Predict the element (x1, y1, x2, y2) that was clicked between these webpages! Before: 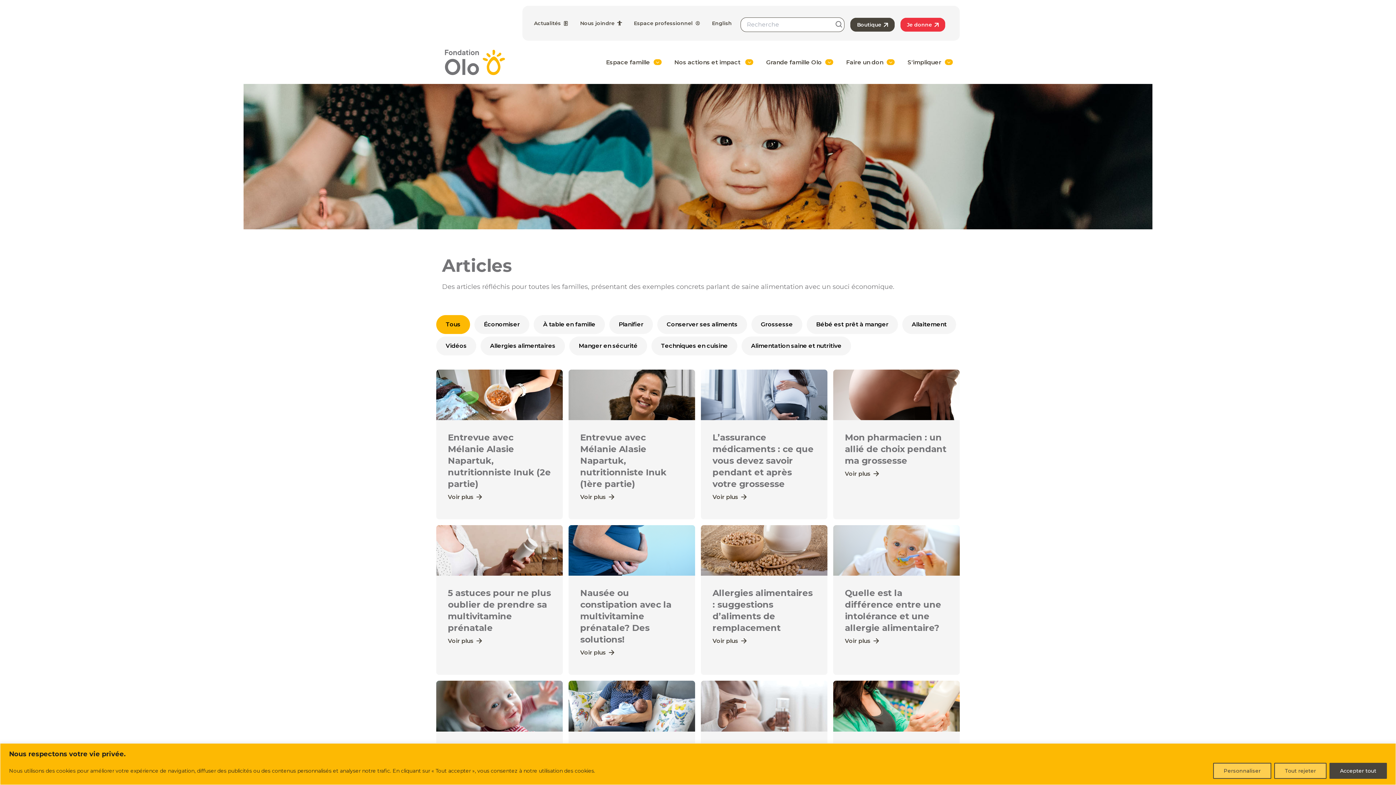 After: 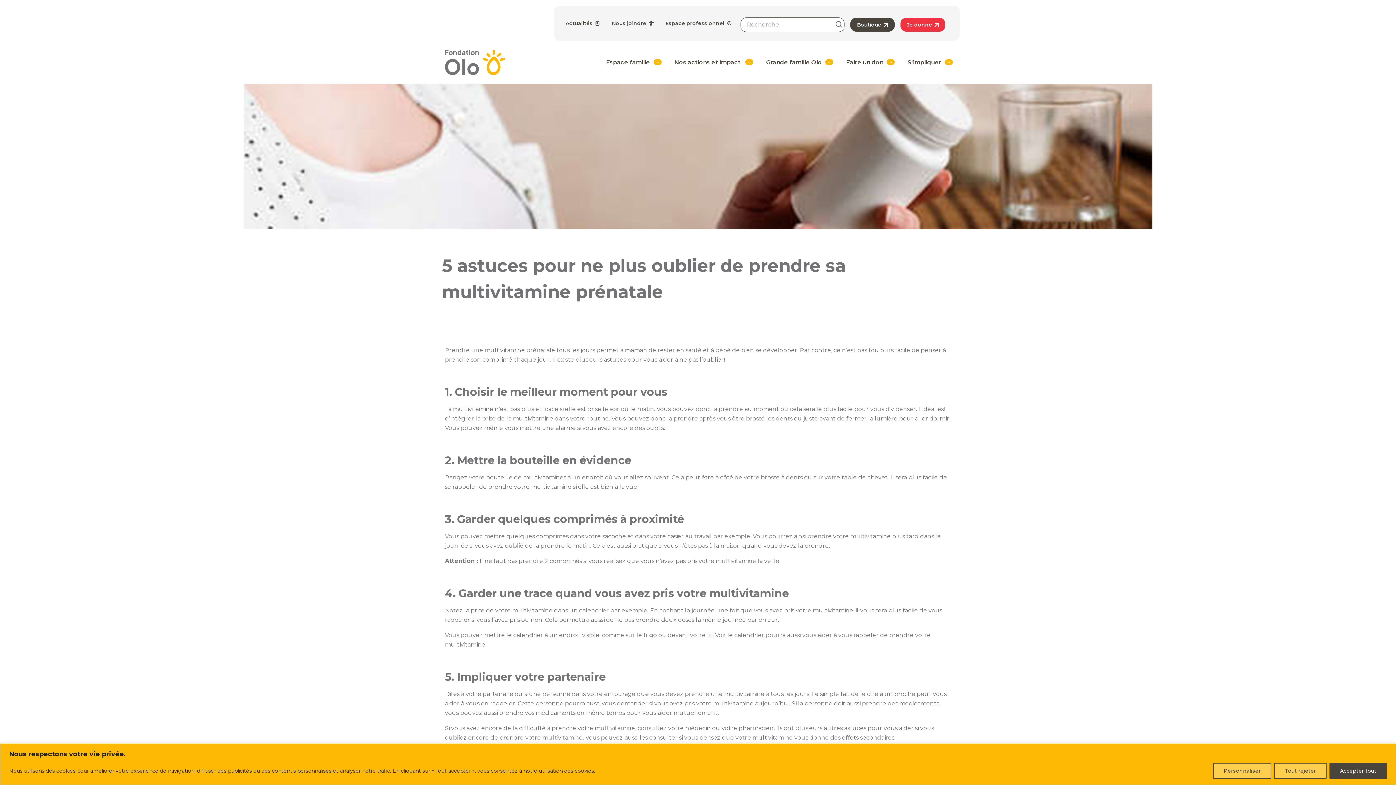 Action: bbox: (448, 637, 482, 646) label: Voir plus 